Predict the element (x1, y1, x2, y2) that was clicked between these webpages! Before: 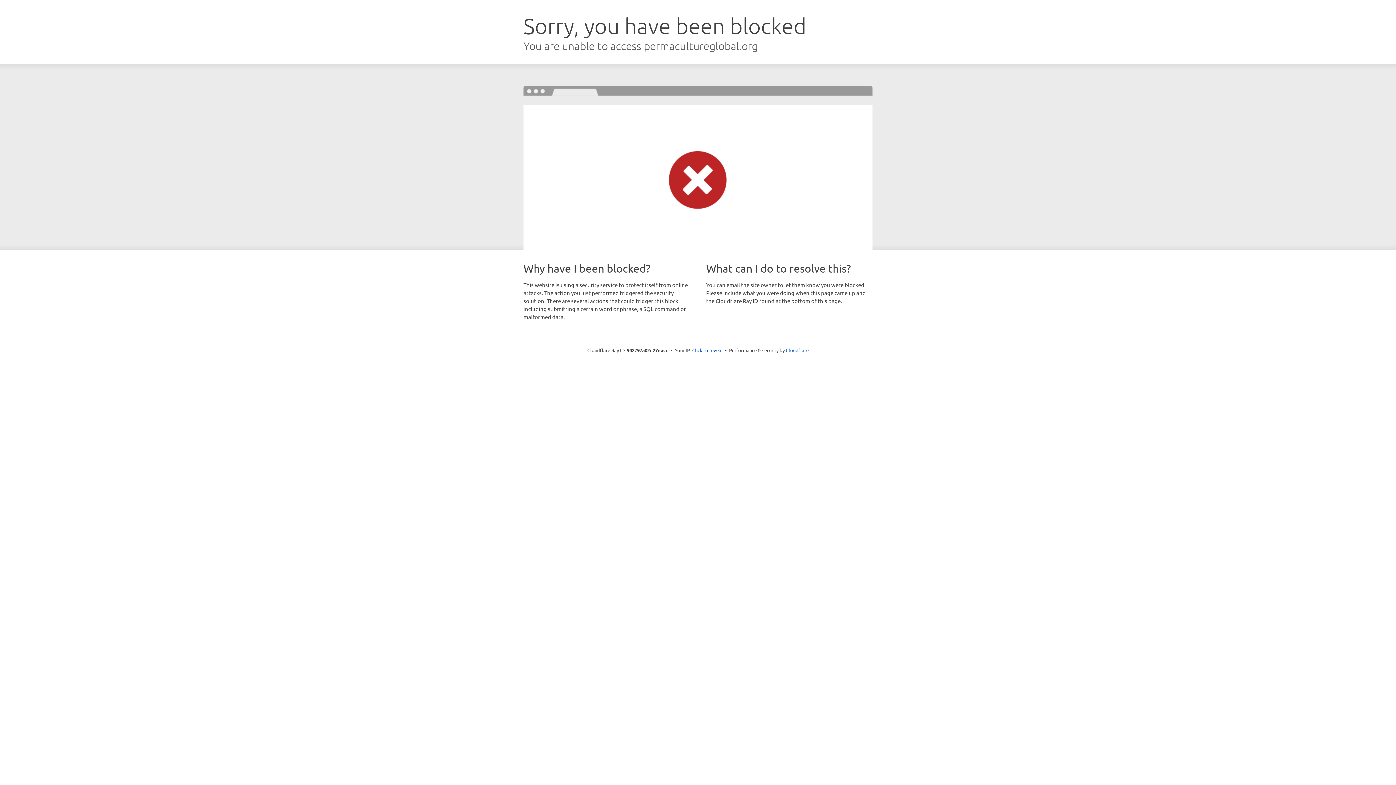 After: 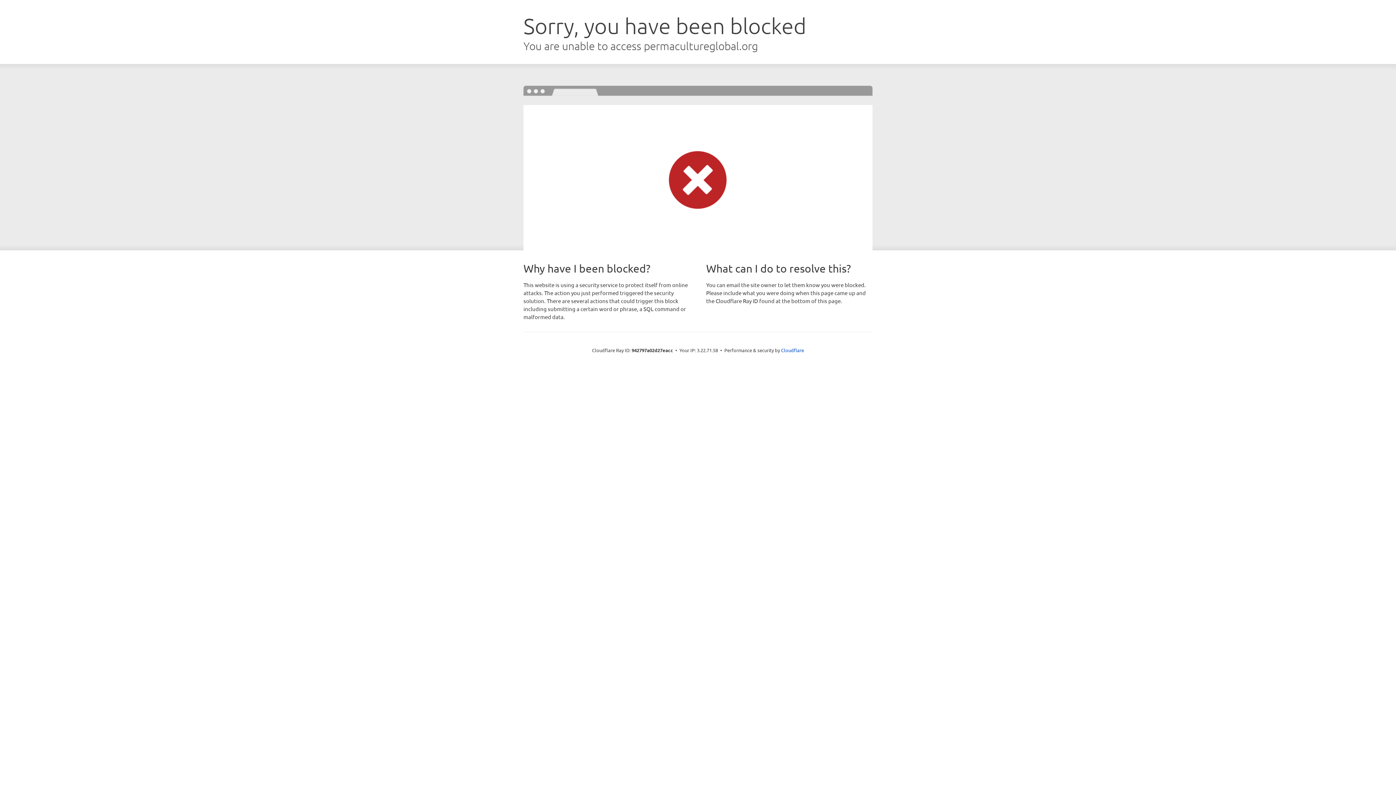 Action: label: Click to reveal bbox: (692, 346, 722, 353)